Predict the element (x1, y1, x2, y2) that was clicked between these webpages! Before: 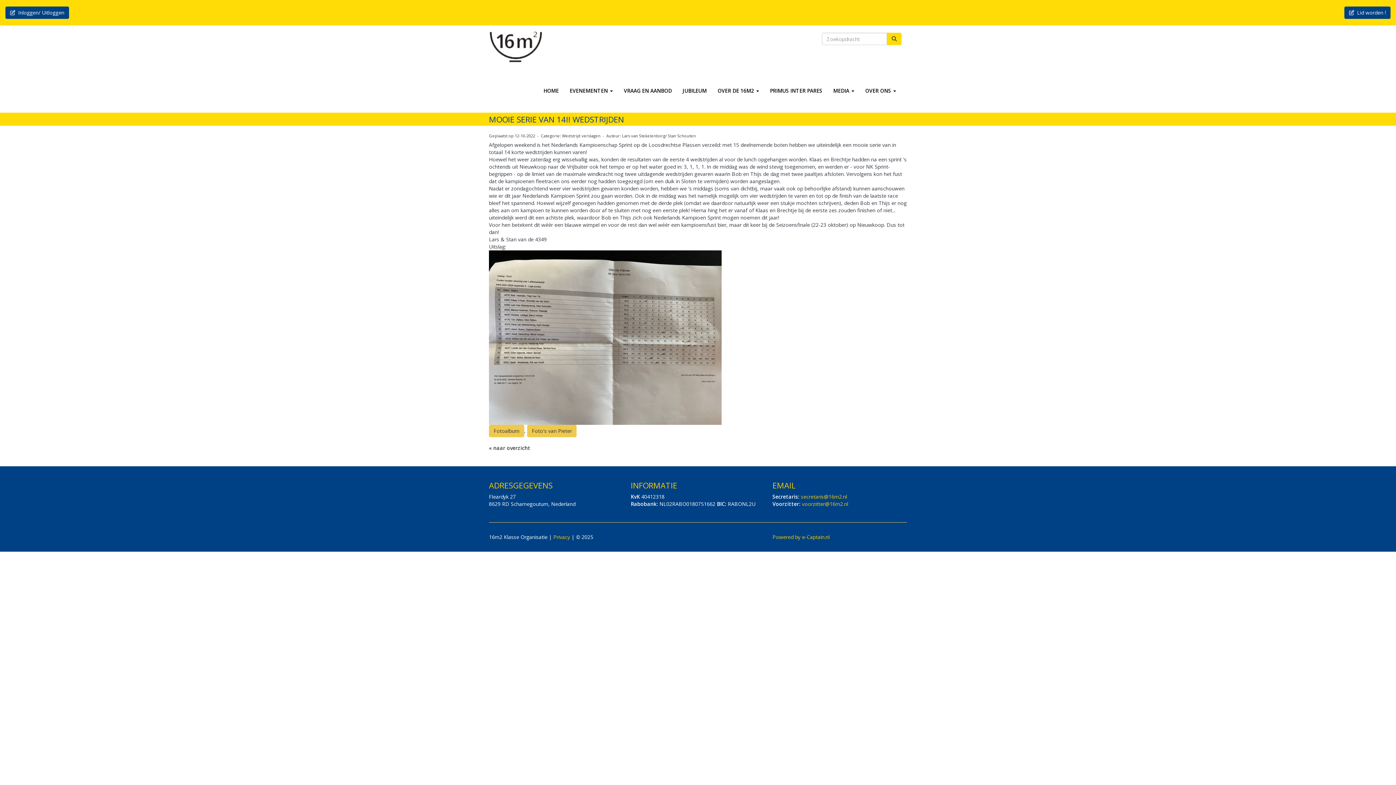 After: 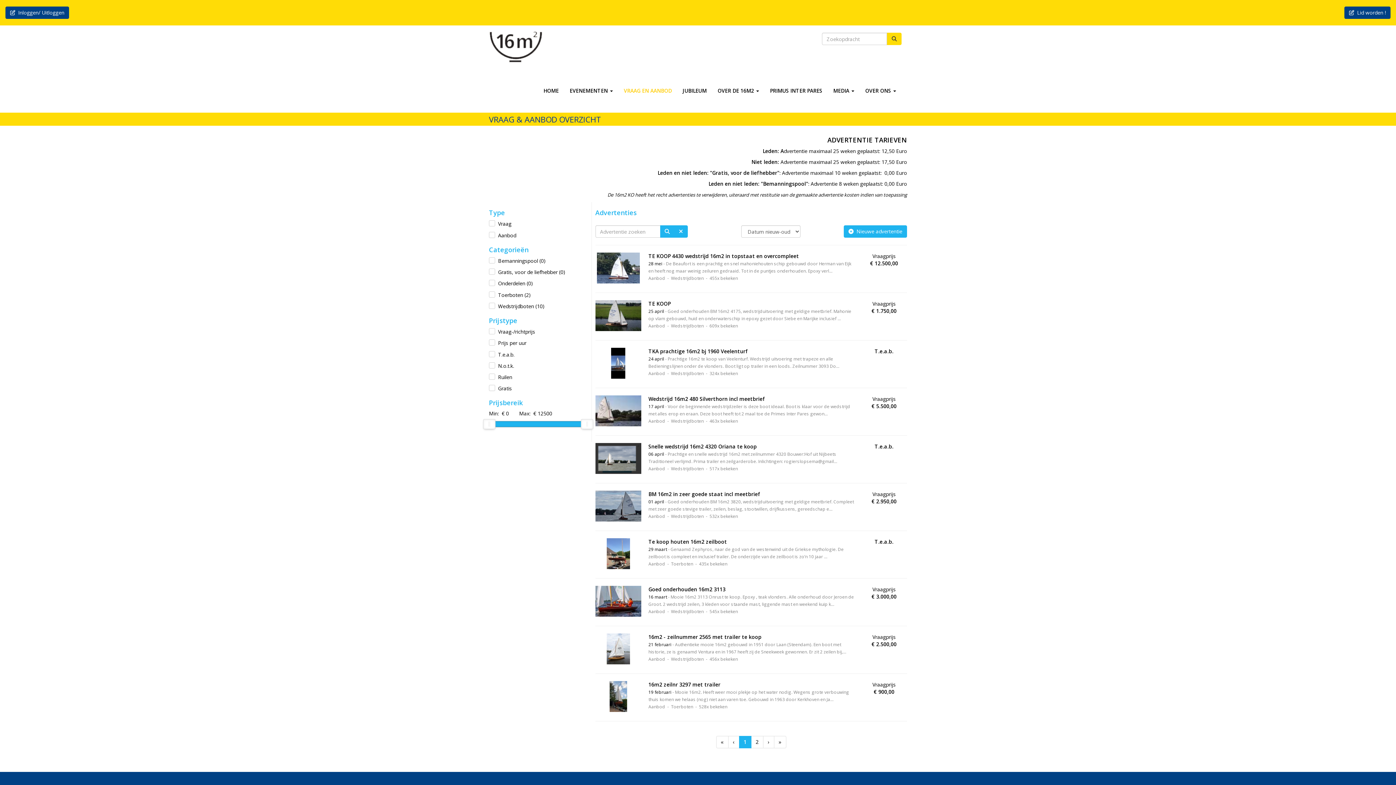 Action: bbox: (618, 69, 677, 112) label: VRAAG EN AANBOD